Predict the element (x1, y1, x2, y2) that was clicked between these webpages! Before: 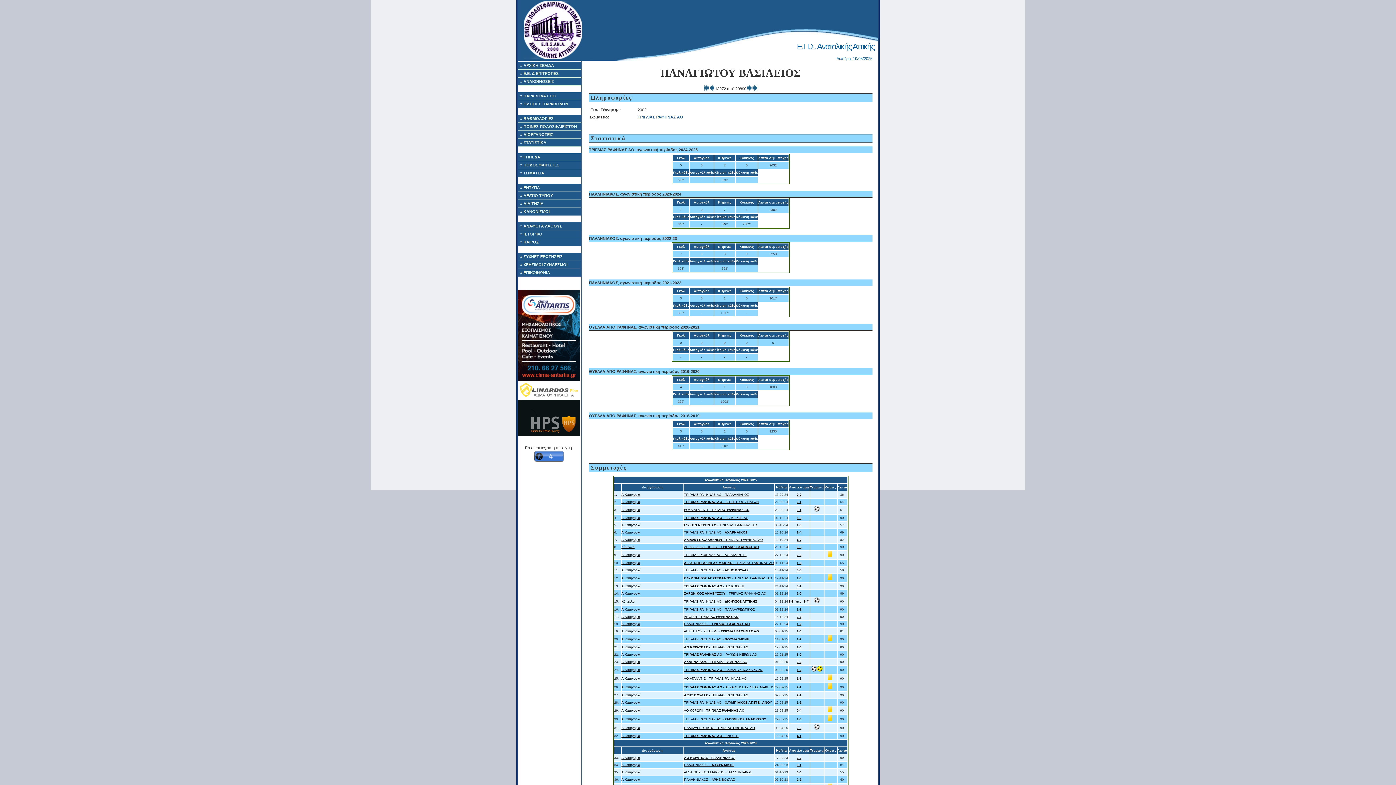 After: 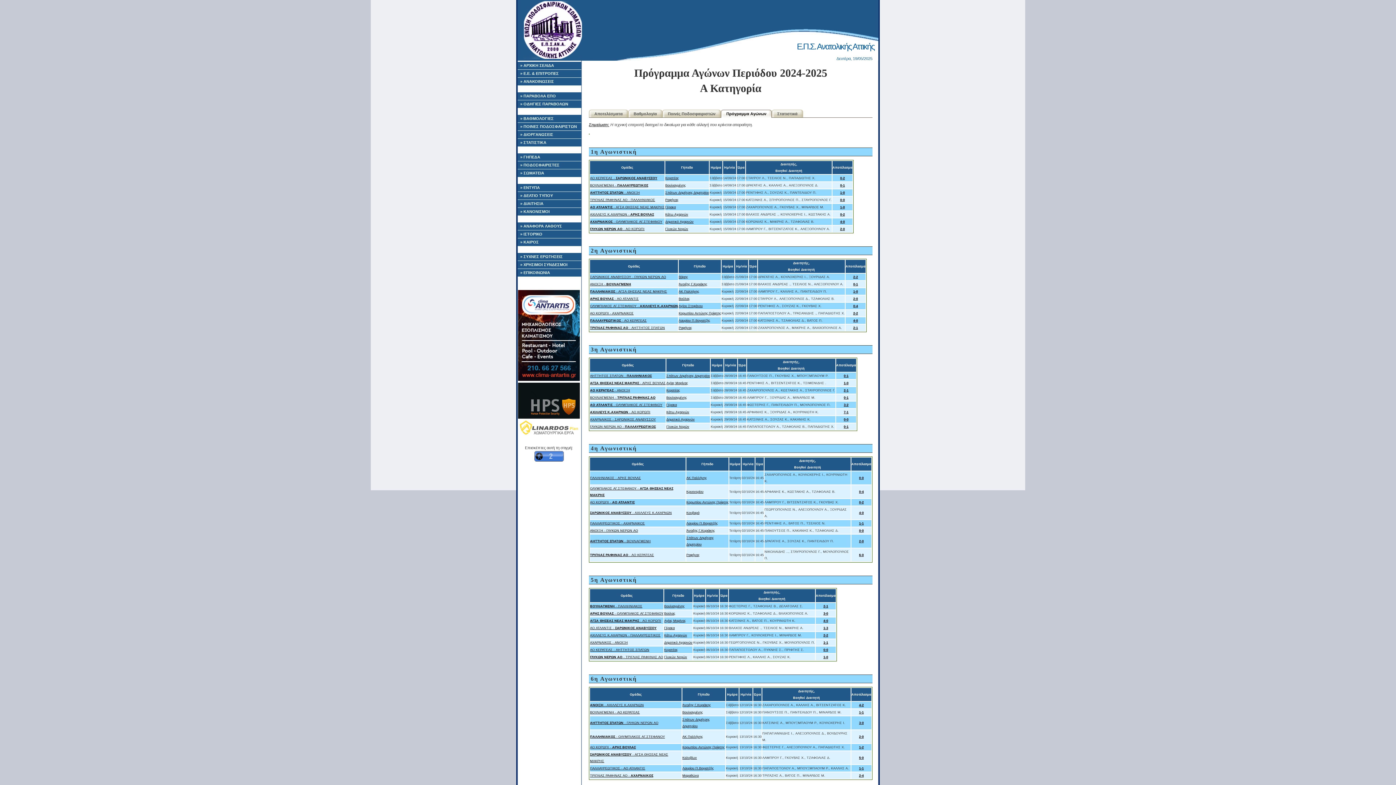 Action: bbox: (621, 608, 640, 611) label: Α Κατηγορία